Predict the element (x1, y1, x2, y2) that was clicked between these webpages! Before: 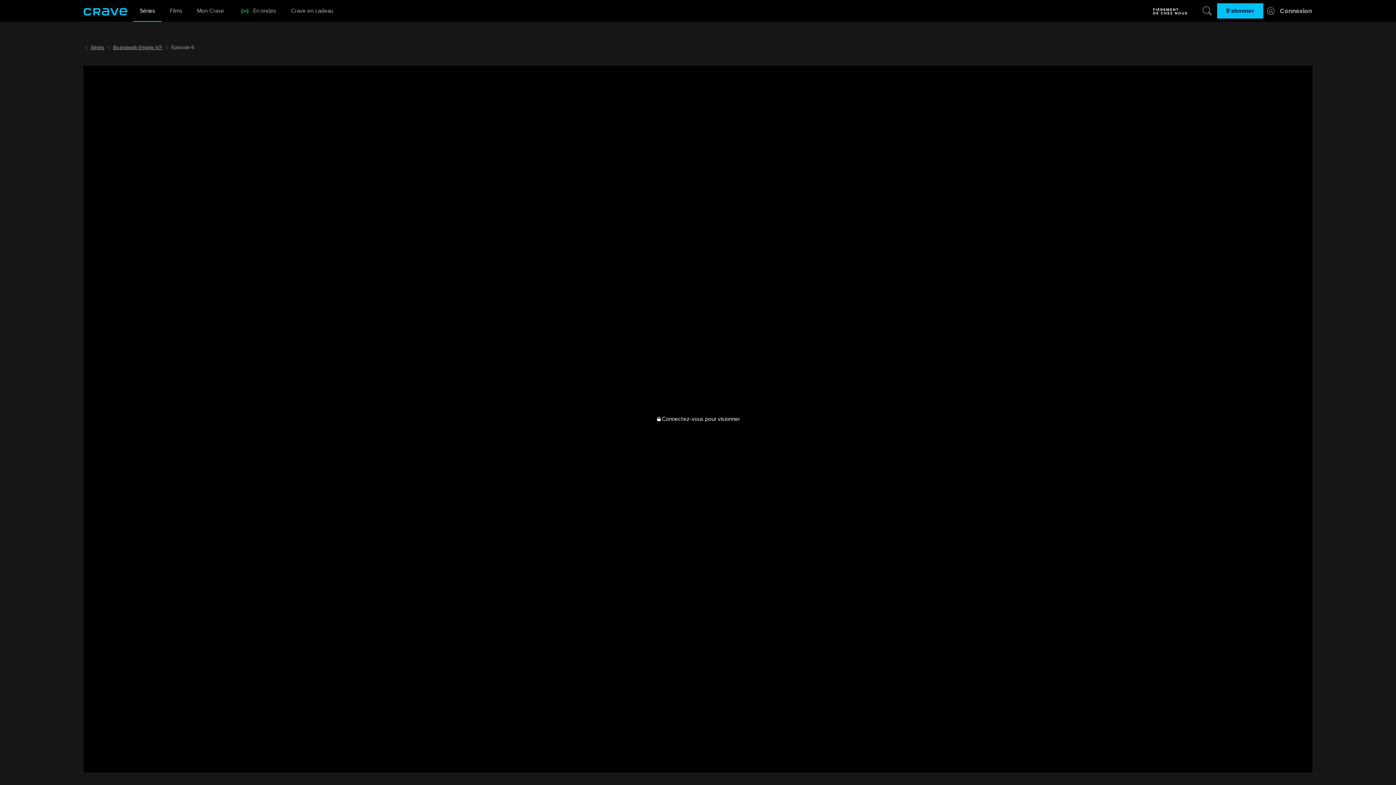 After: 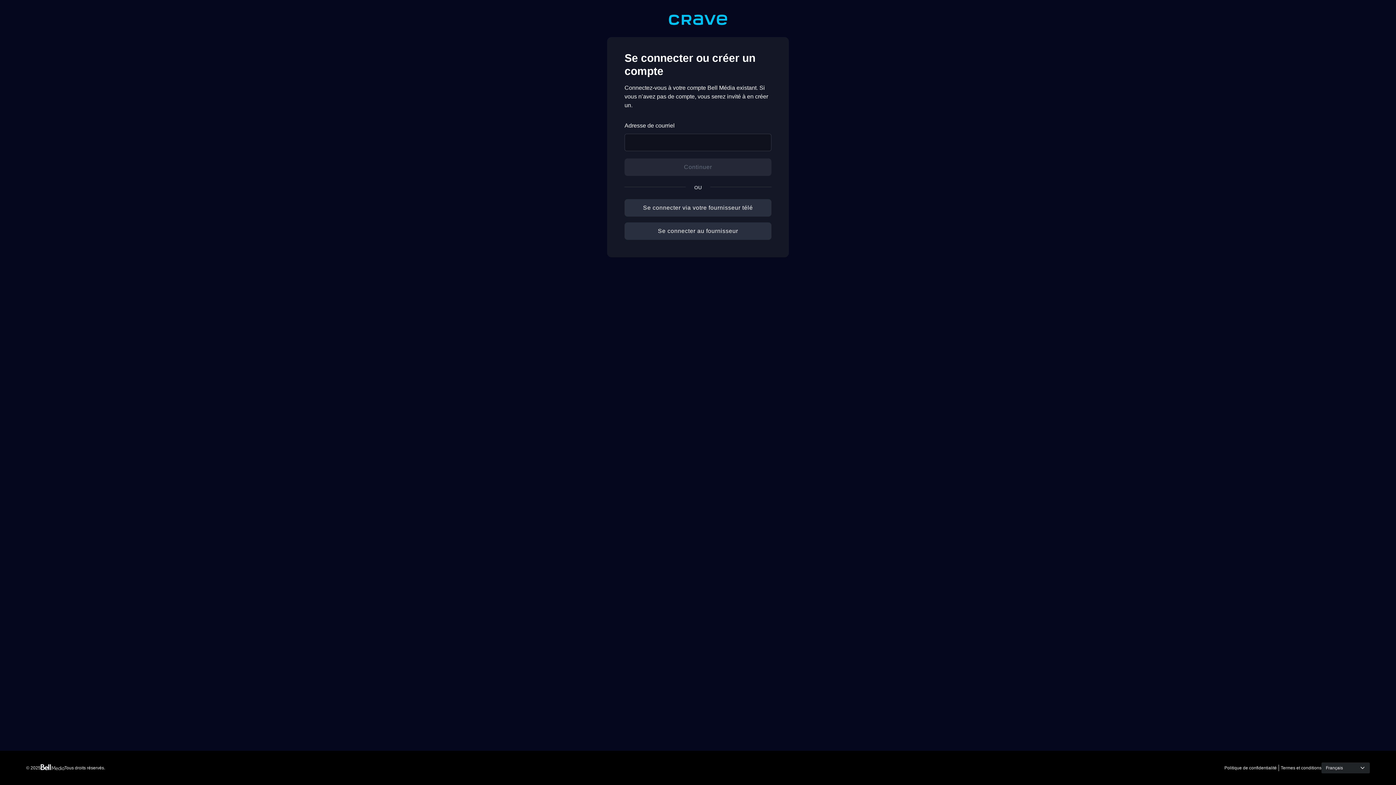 Action: bbox: (1263, 5, 1312, 16) label: Connexion